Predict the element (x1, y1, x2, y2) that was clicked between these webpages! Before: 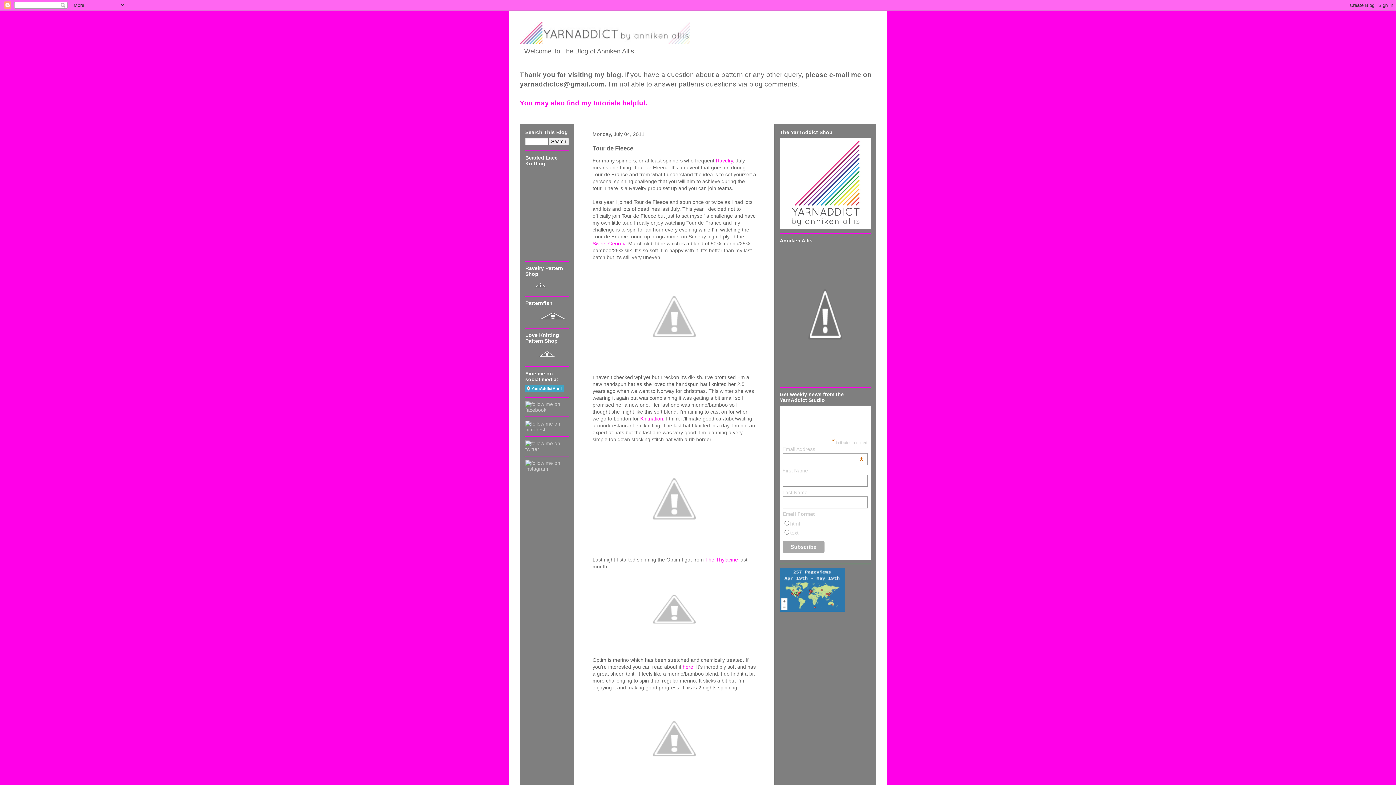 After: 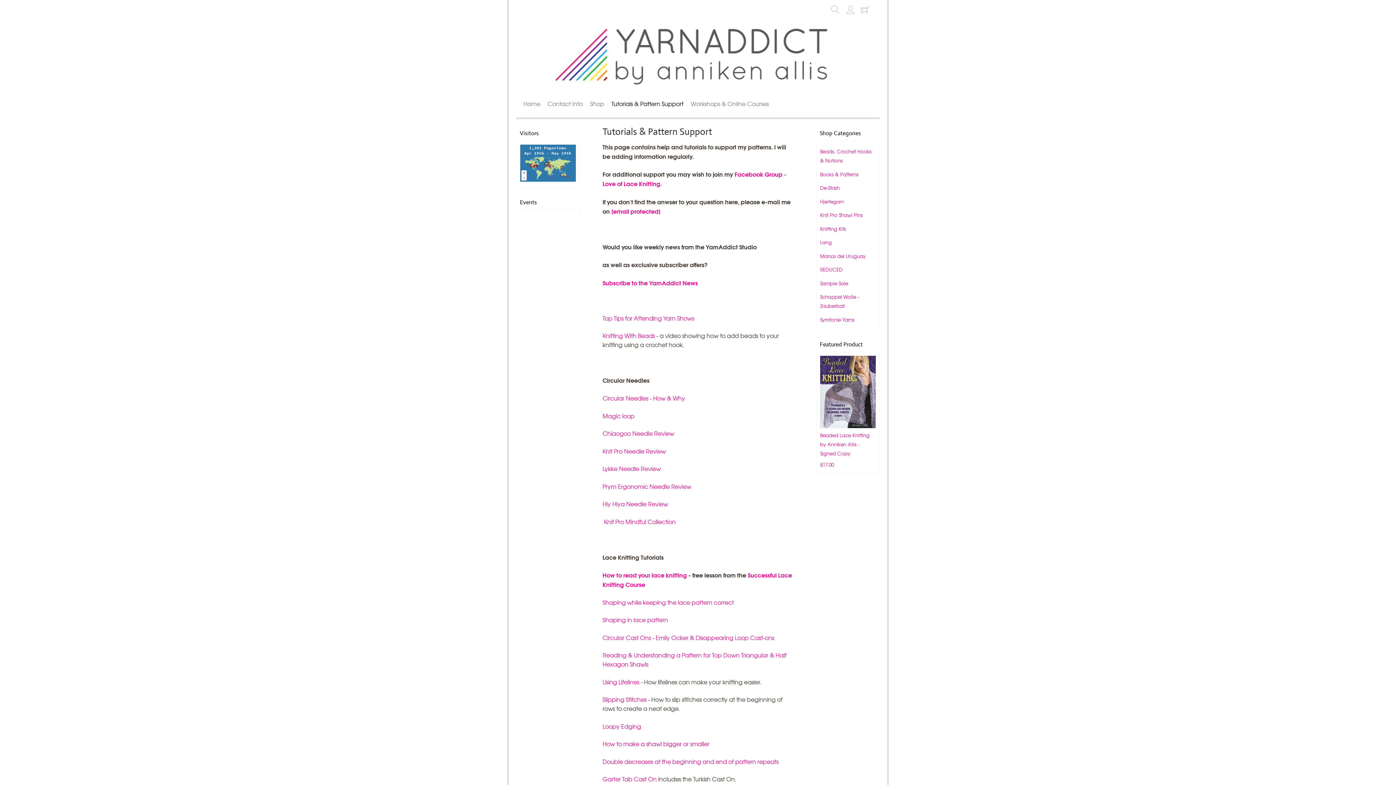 Action: label: You may also find my tutorials helpful. bbox: (520, 99, 647, 106)